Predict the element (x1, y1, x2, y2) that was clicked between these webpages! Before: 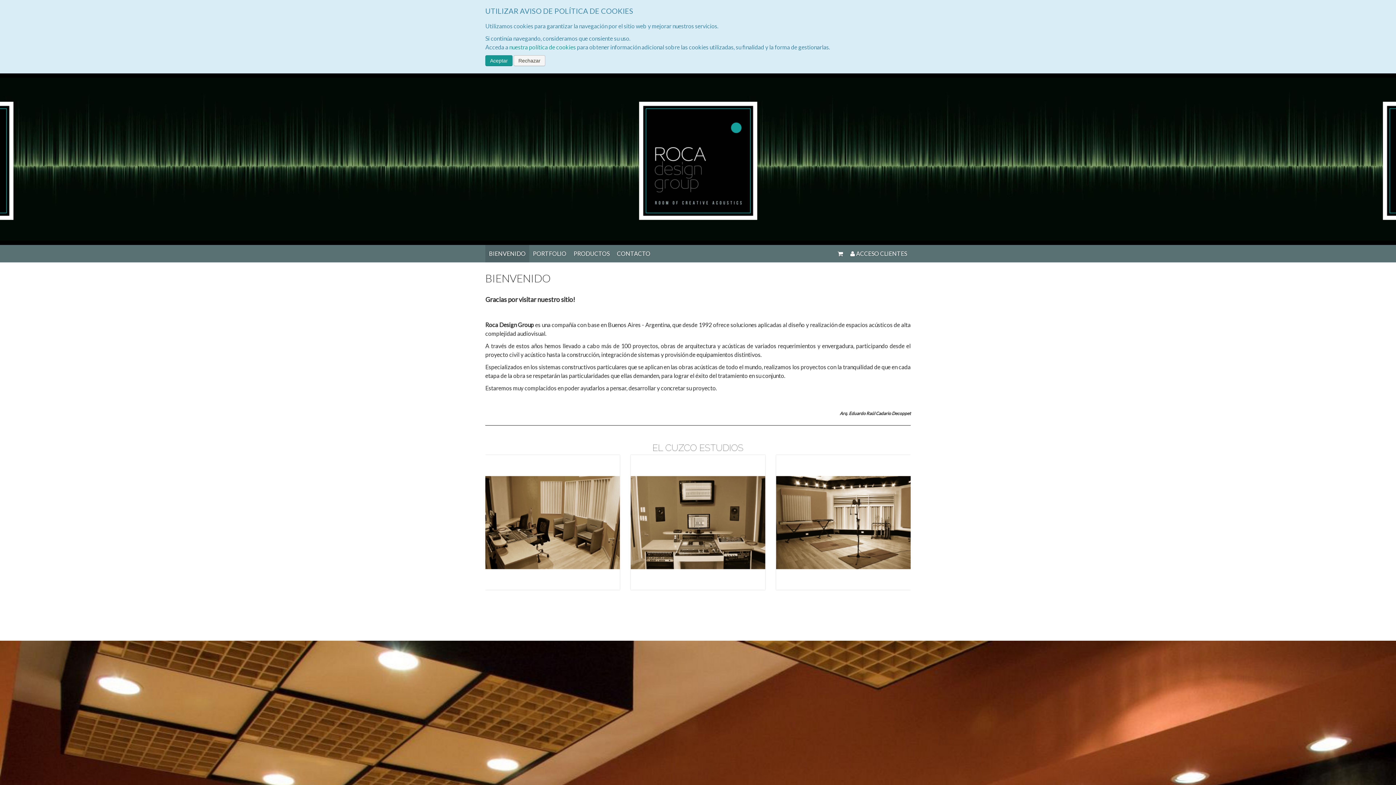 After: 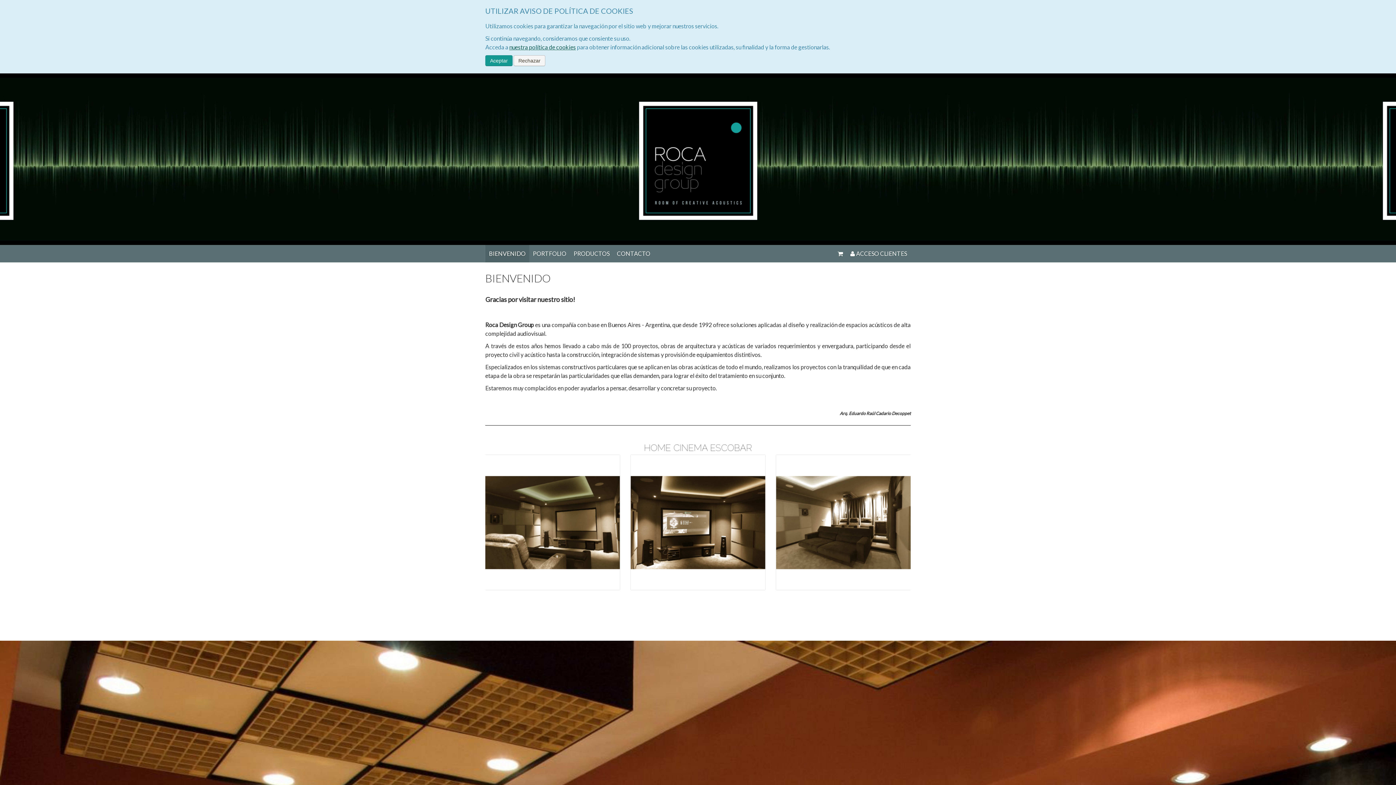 Action: label: nuestra política de cookies bbox: (509, 43, 576, 50)